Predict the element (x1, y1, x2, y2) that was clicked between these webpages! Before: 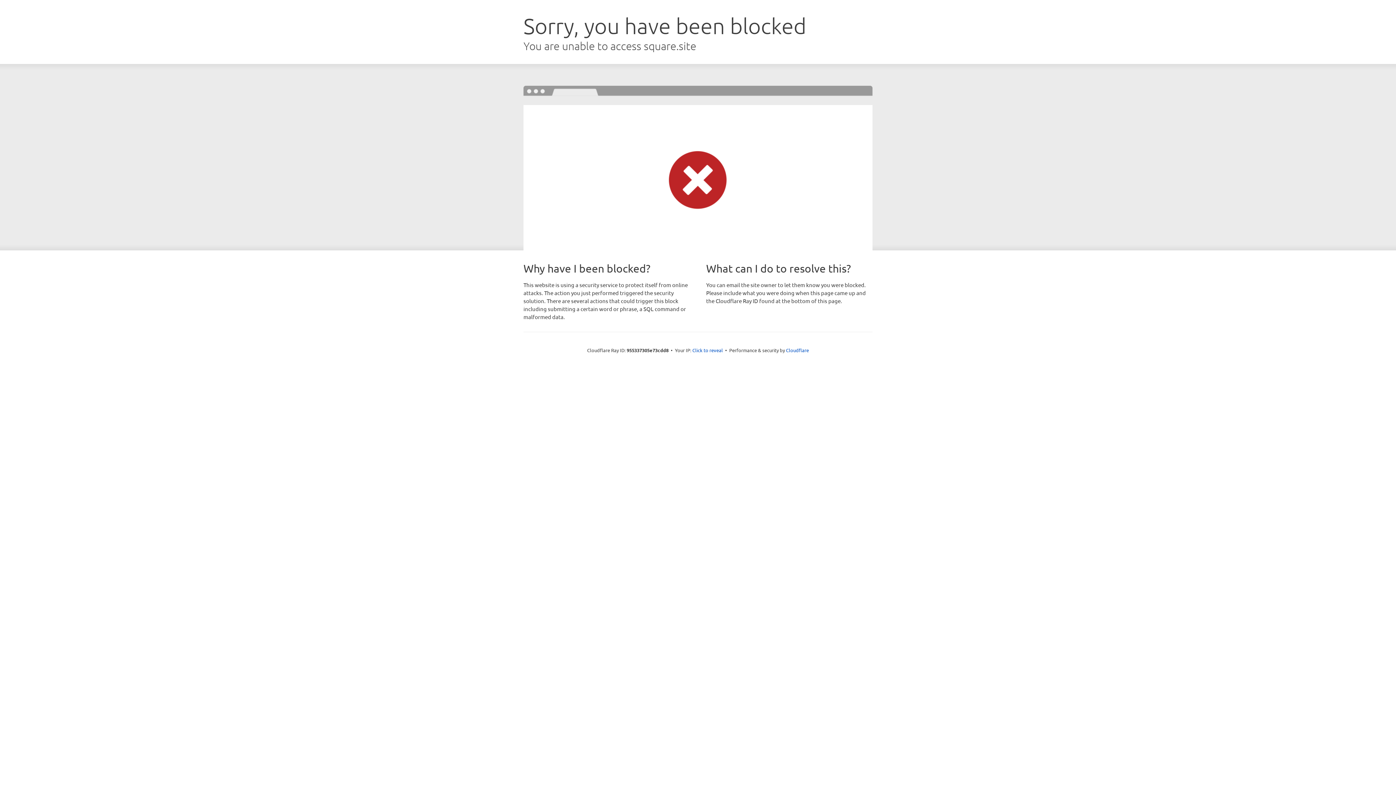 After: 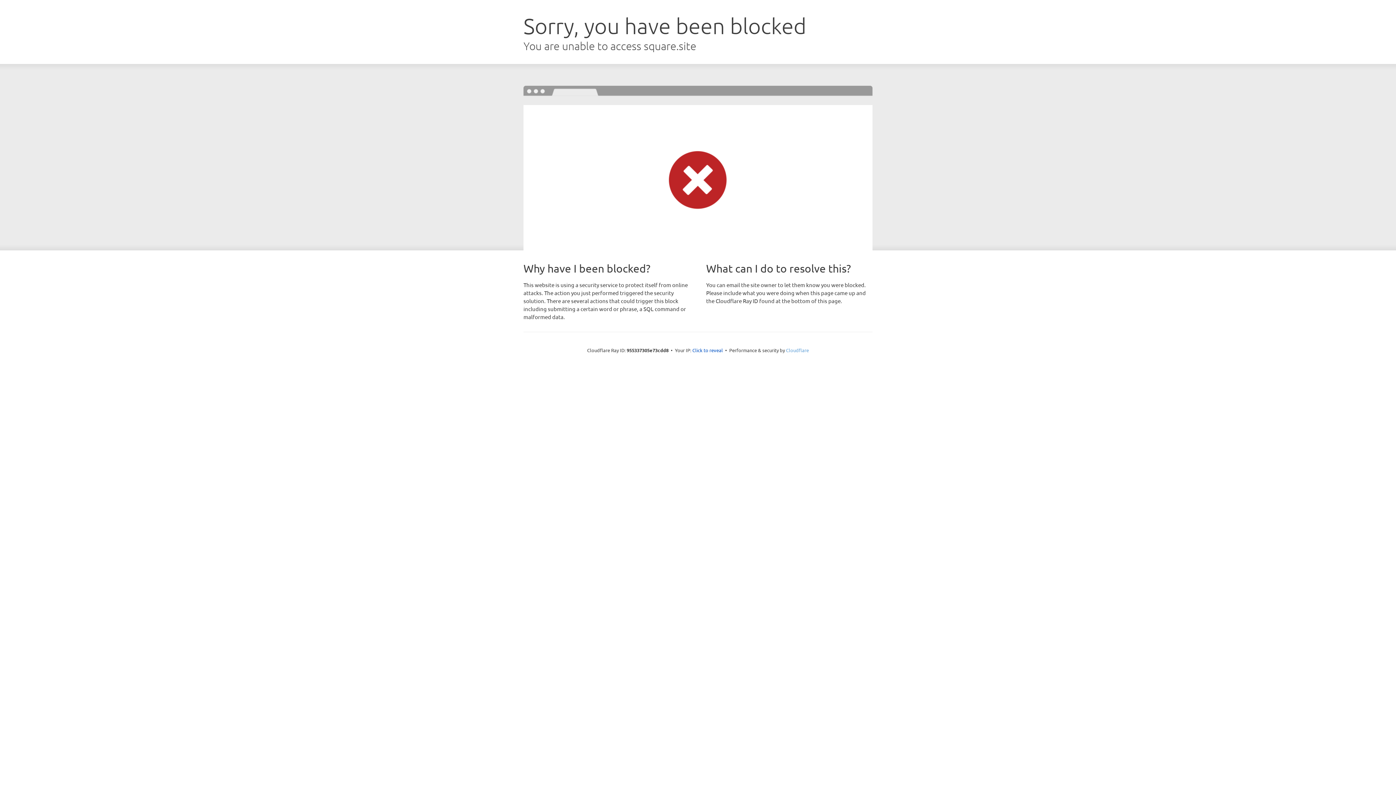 Action: bbox: (786, 347, 809, 353) label: Cloudflare